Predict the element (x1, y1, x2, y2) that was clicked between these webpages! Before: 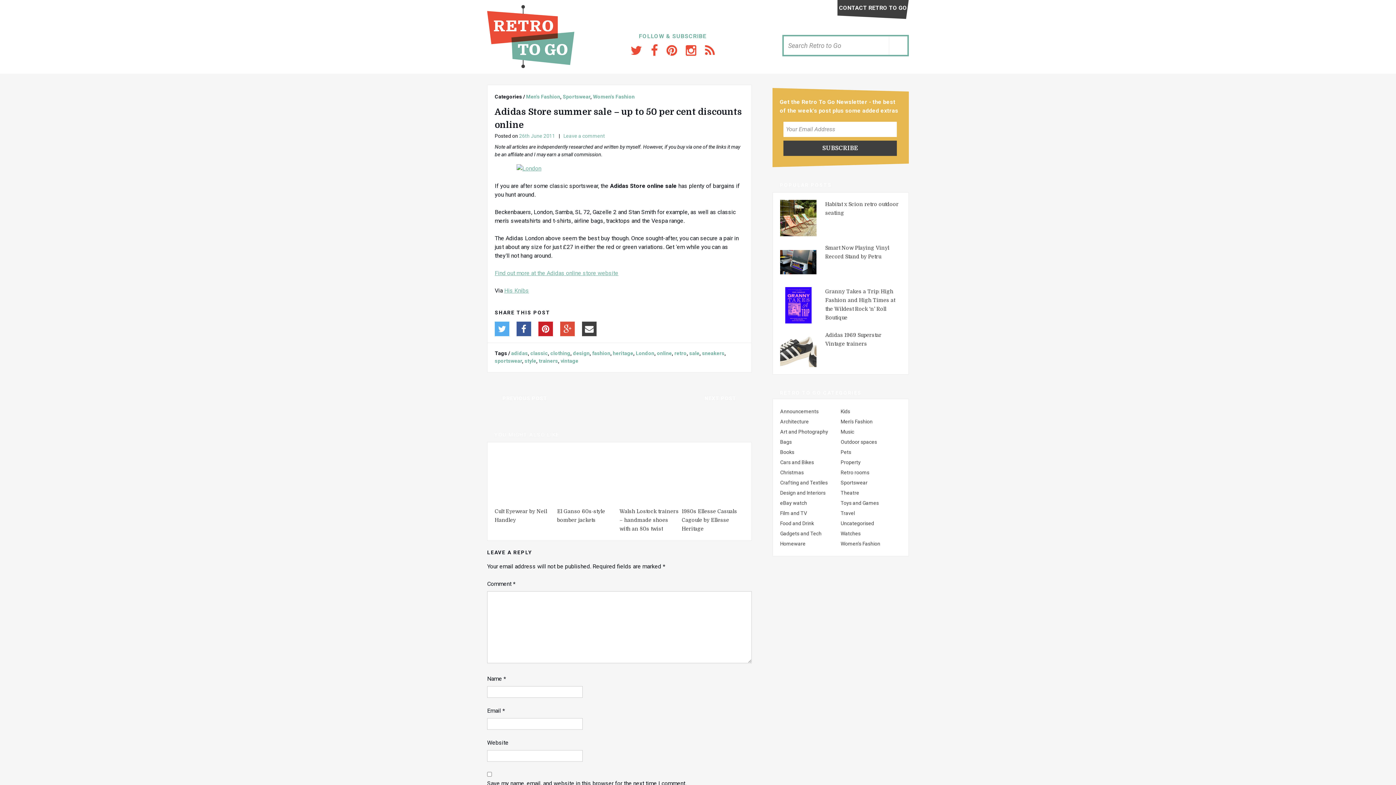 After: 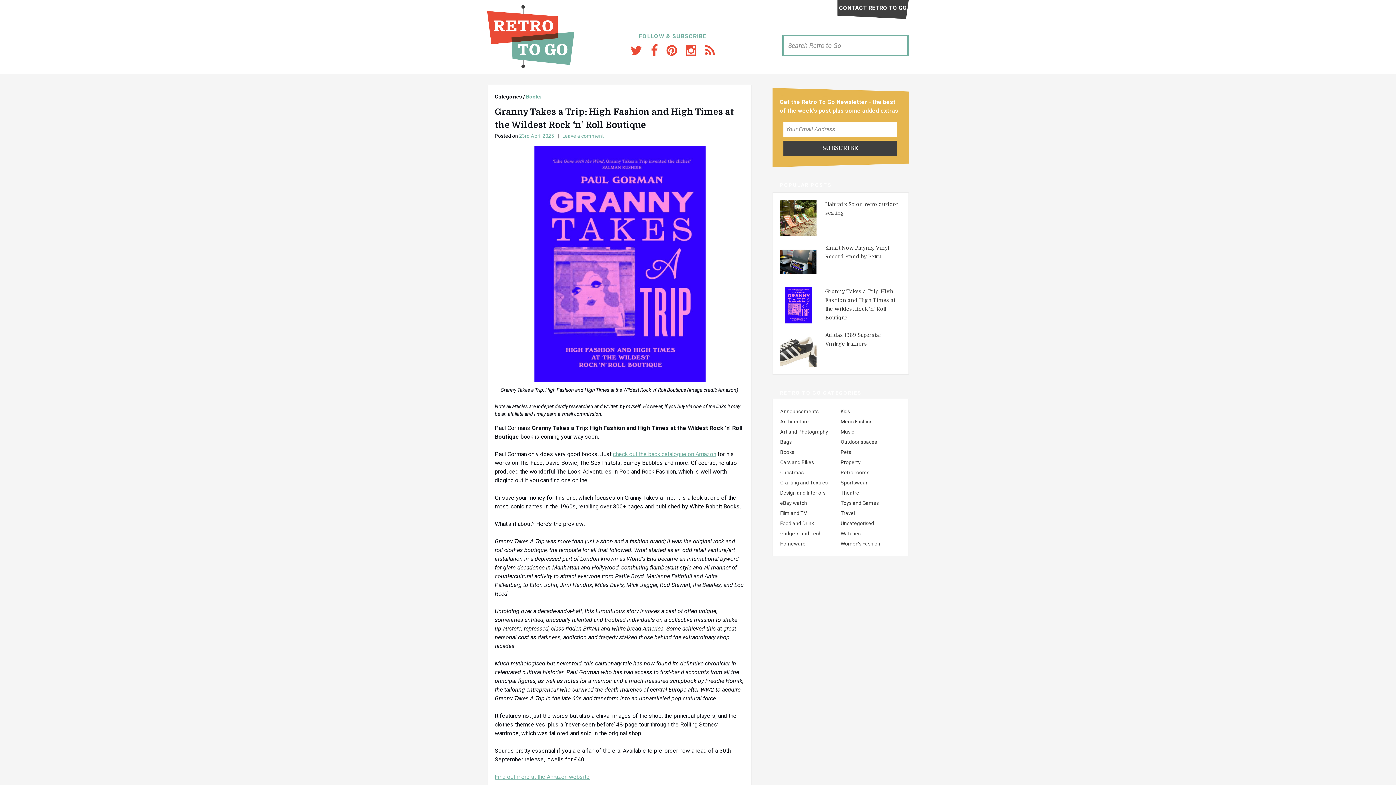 Action: bbox: (780, 287, 816, 323)